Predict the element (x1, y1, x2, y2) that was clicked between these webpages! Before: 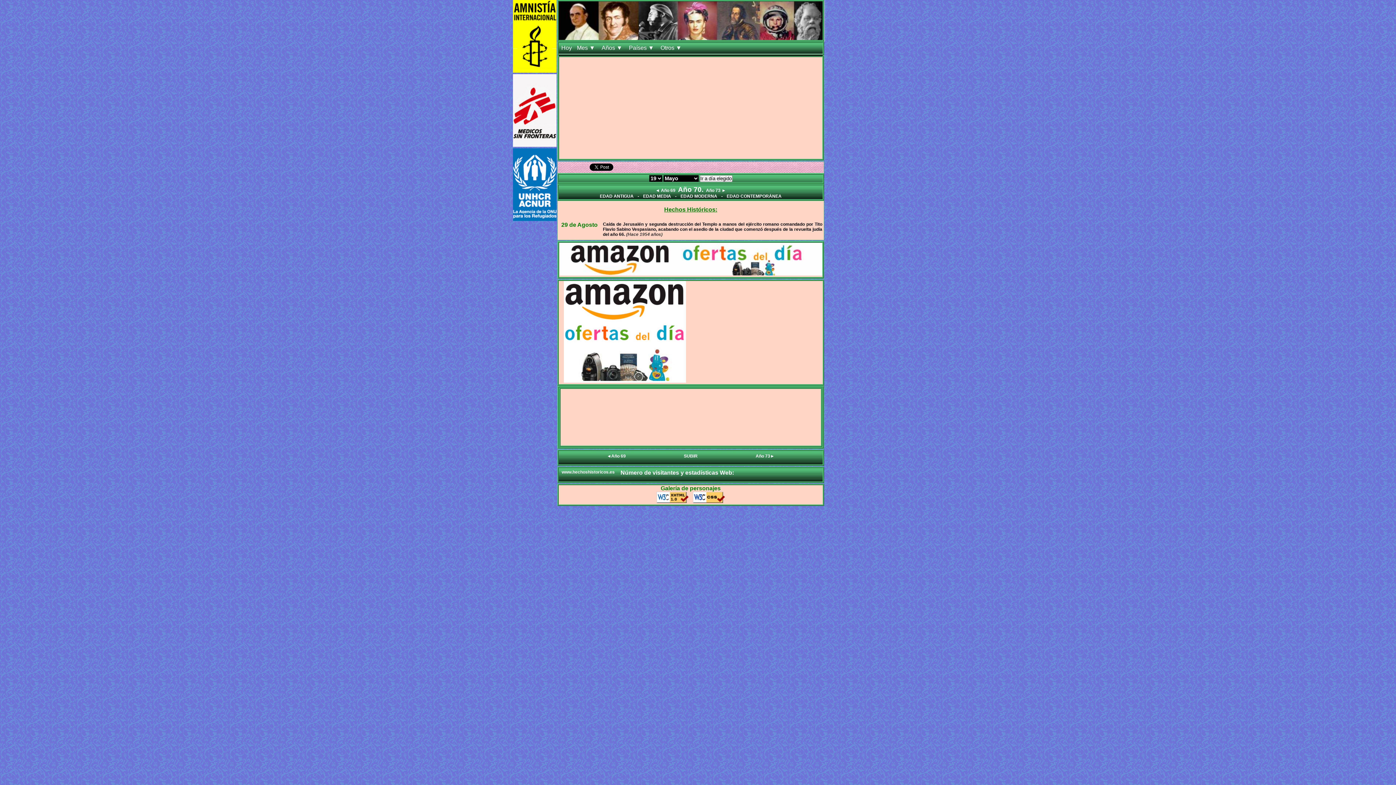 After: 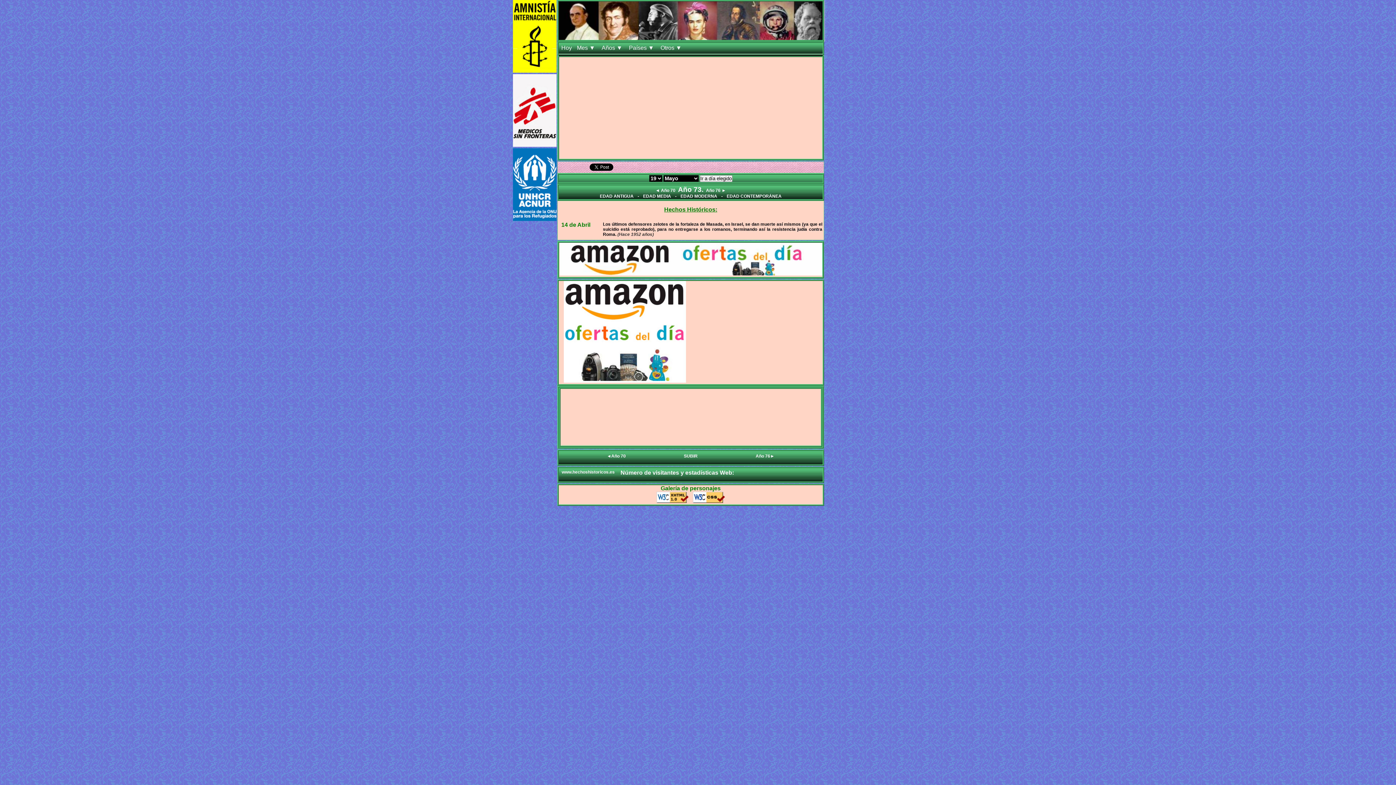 Action: bbox: (706, 188, 726, 193) label: Año 73 ►